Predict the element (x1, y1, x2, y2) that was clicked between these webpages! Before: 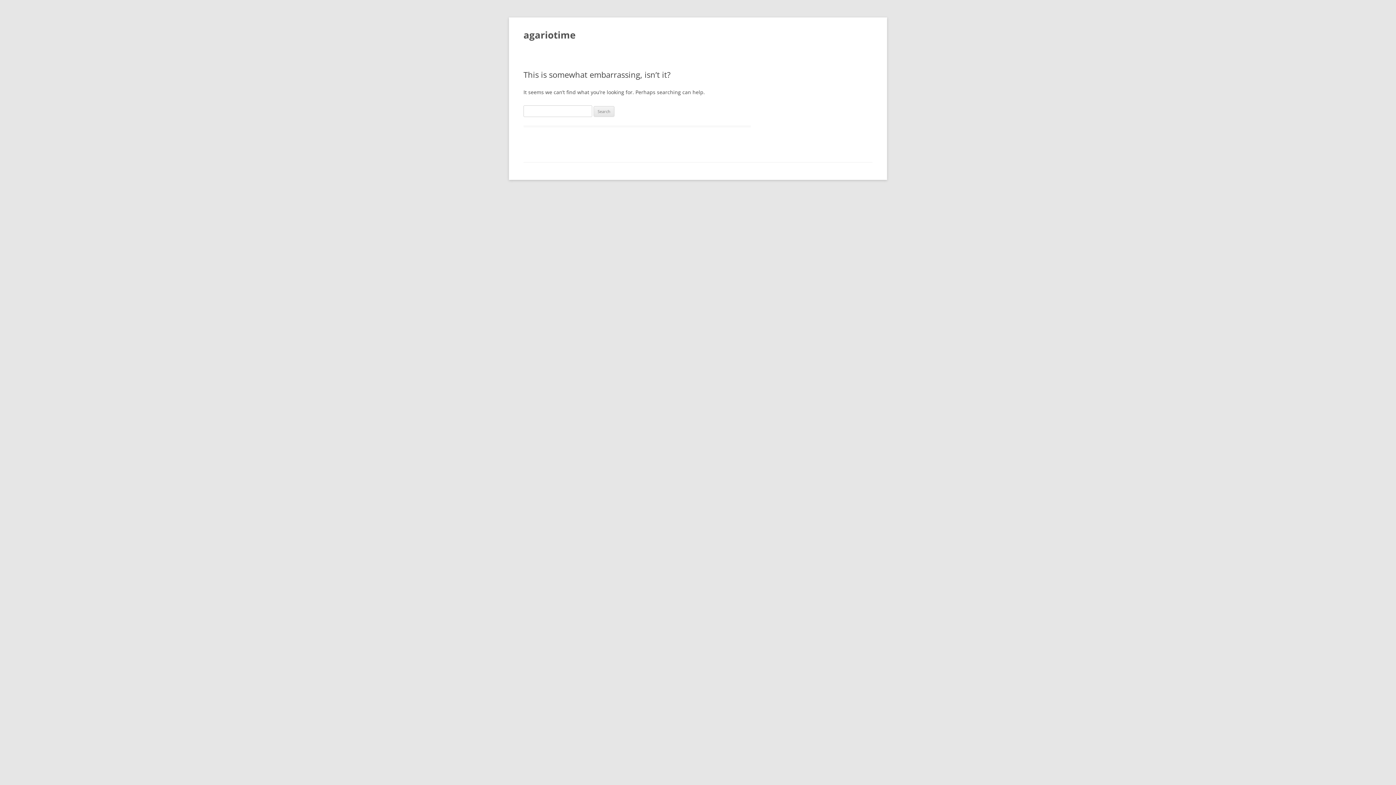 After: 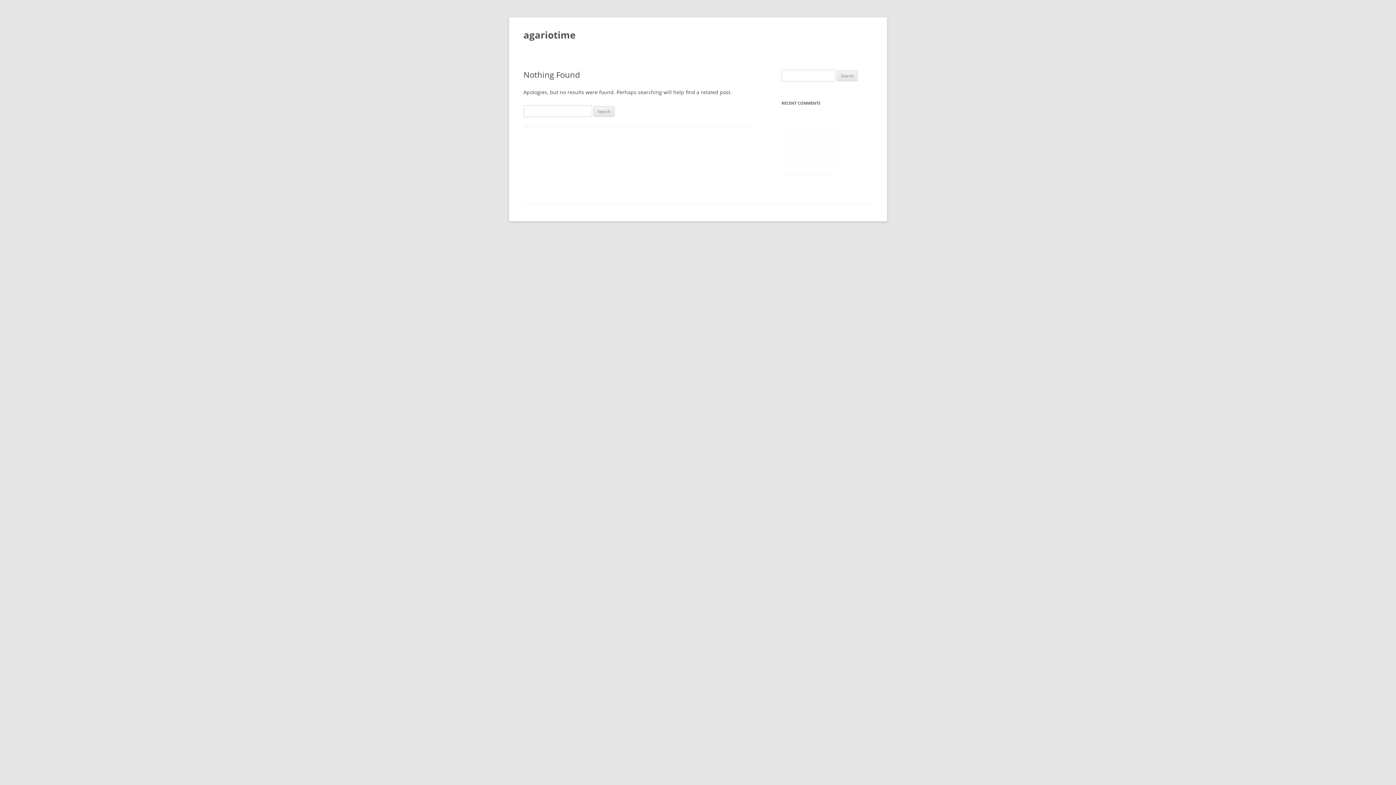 Action: bbox: (523, 26, 575, 43) label: agariotime